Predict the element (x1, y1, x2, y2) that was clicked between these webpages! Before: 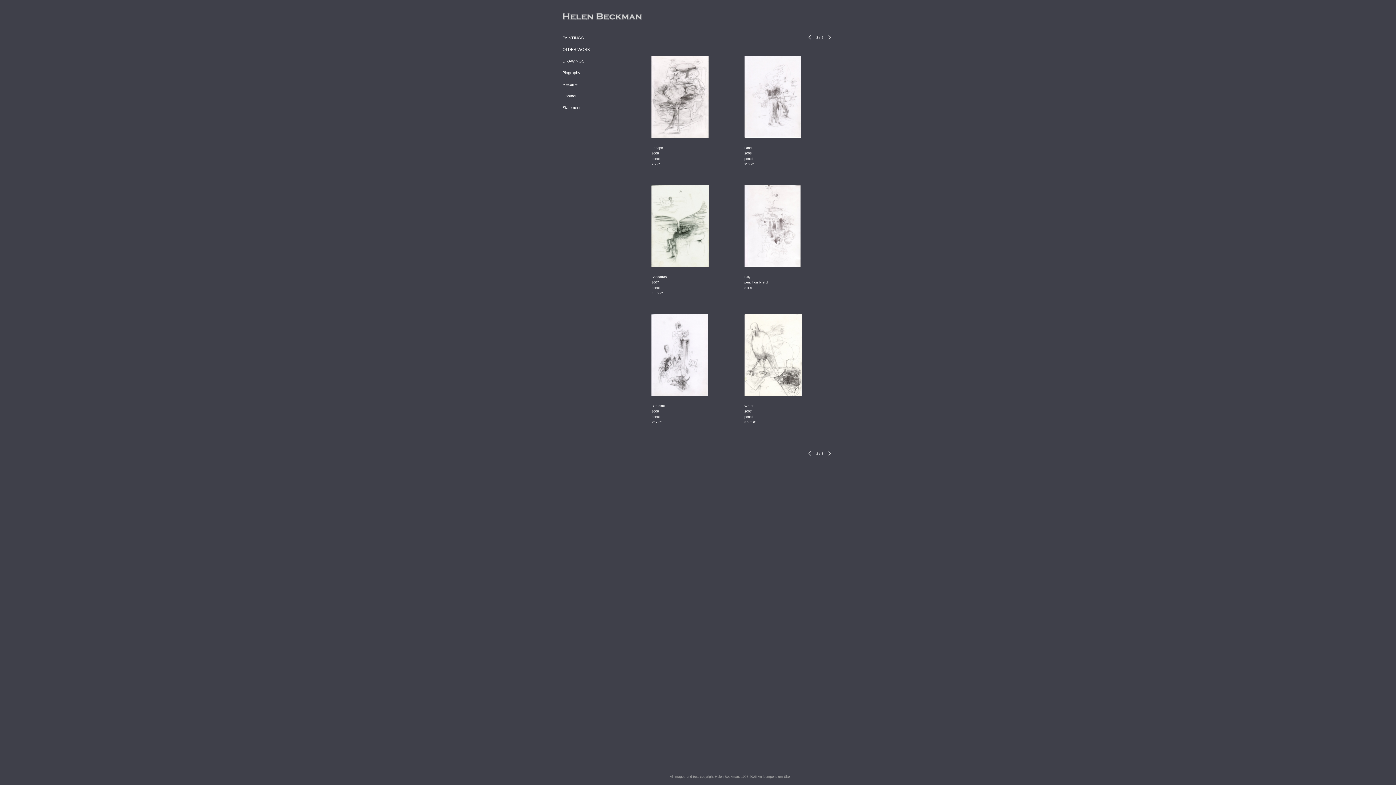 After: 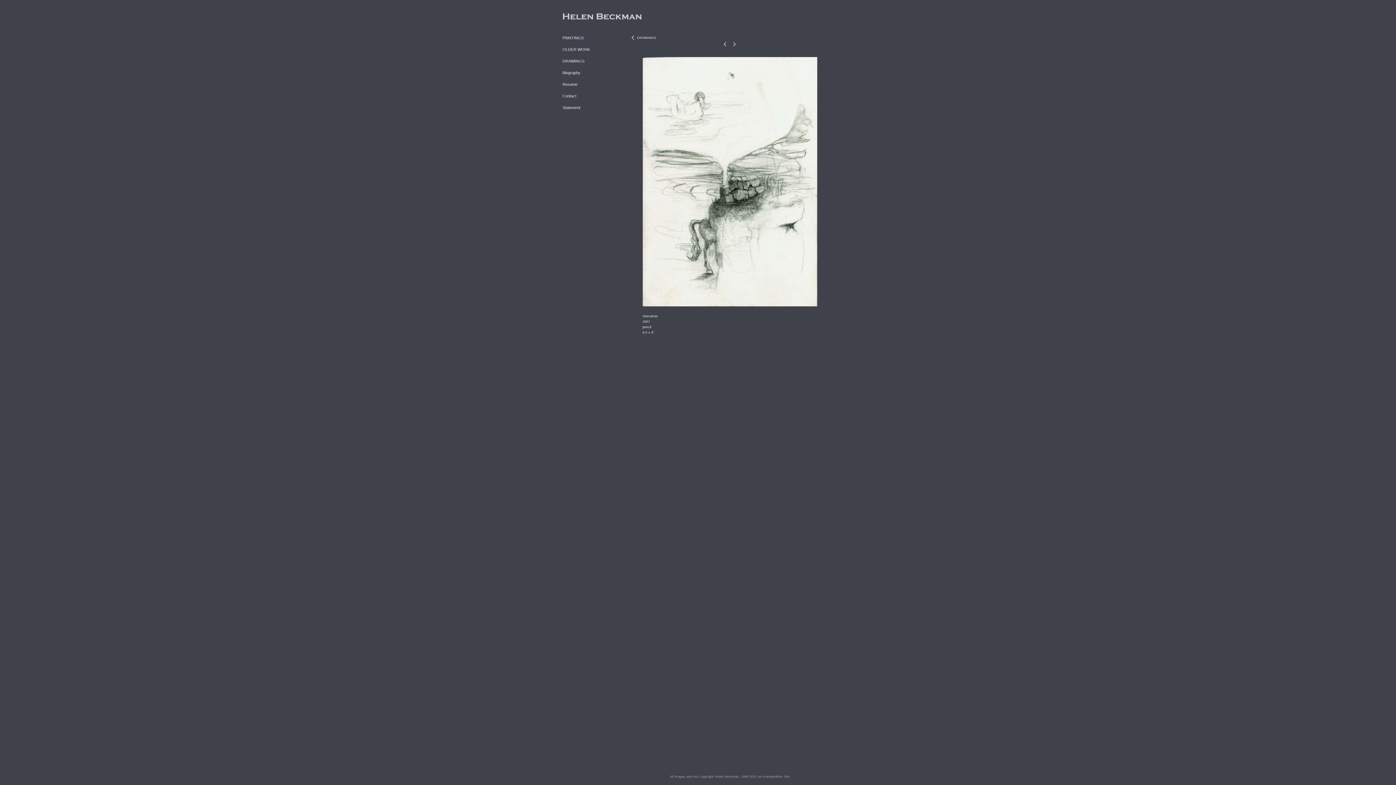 Action: bbox: (651, 185, 715, 267)